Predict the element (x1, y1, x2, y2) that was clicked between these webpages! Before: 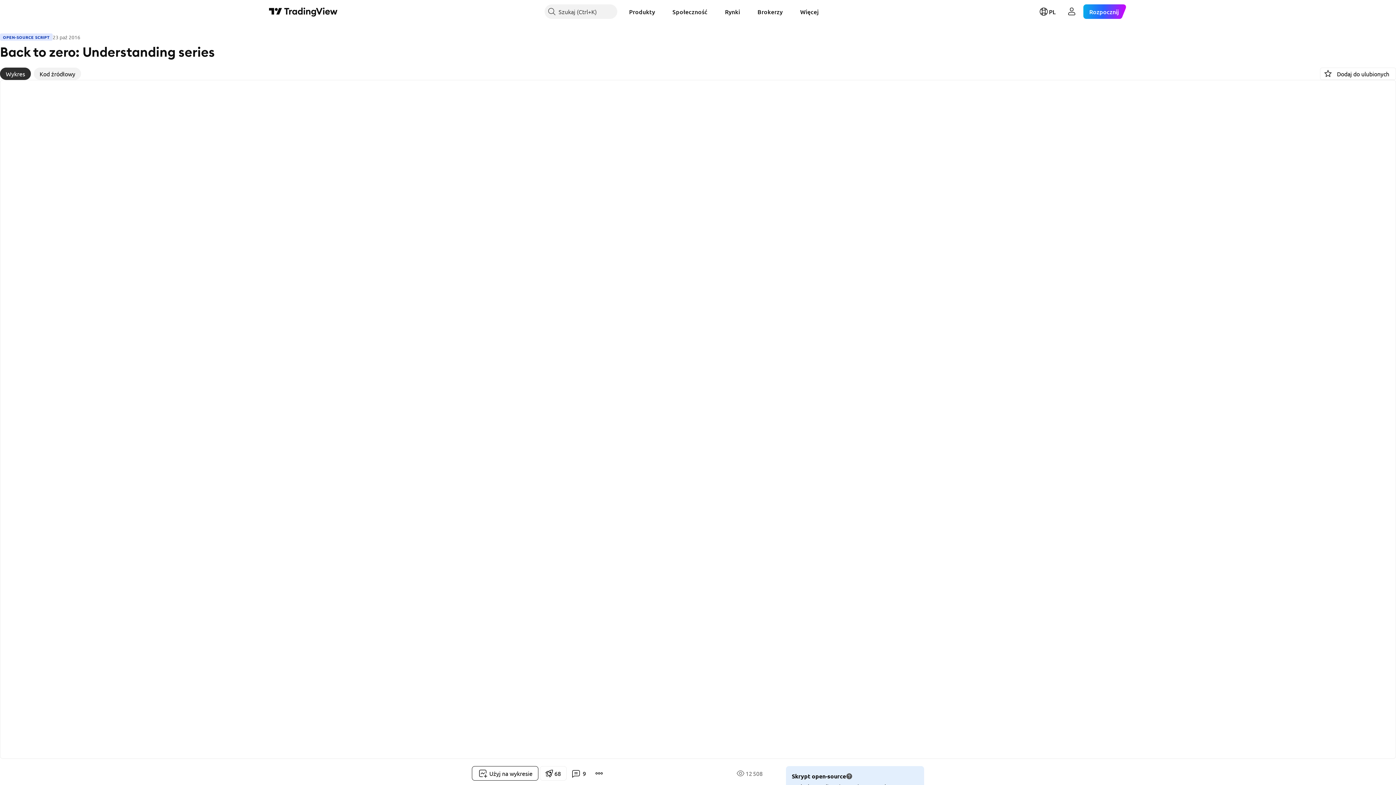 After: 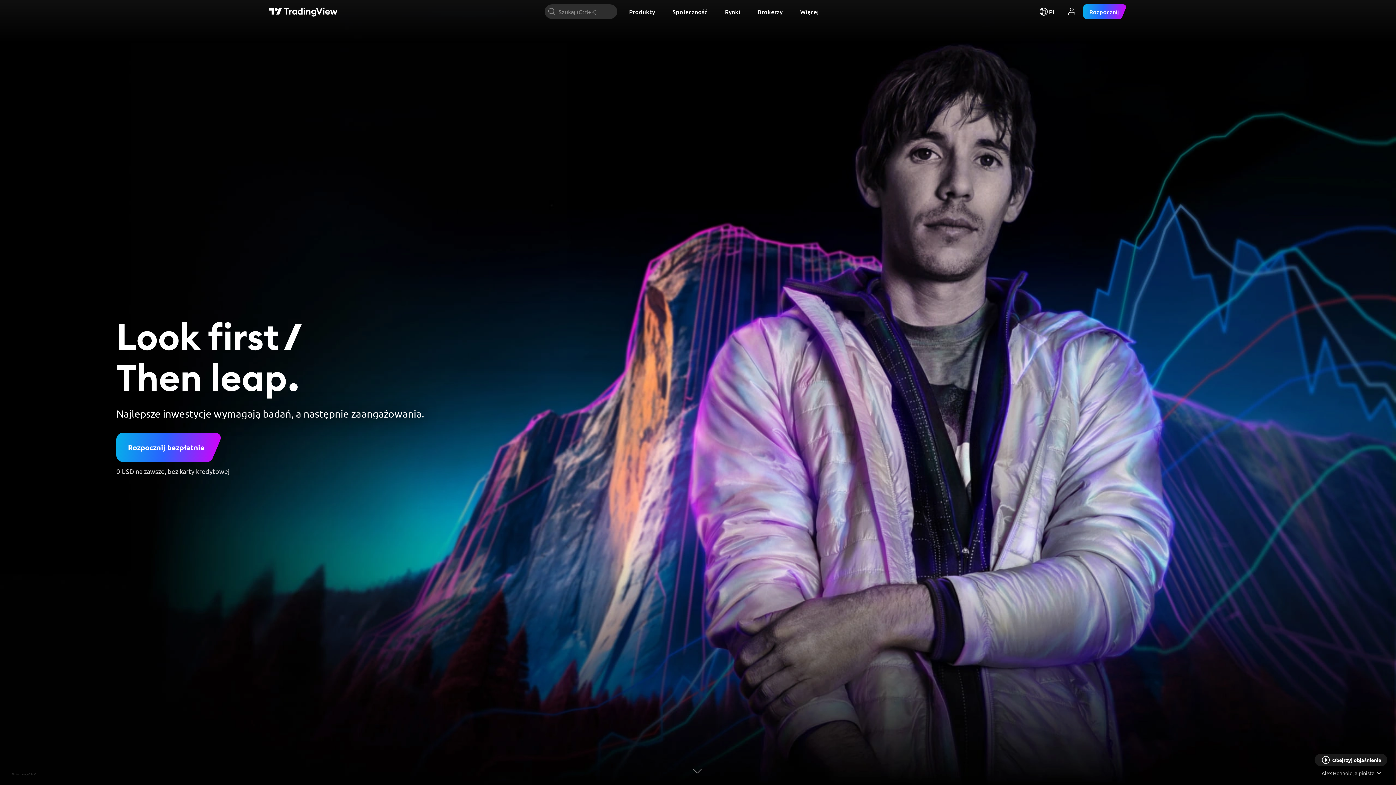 Action: label: Strona główna TradingView bbox: (269, 6, 337, 16)